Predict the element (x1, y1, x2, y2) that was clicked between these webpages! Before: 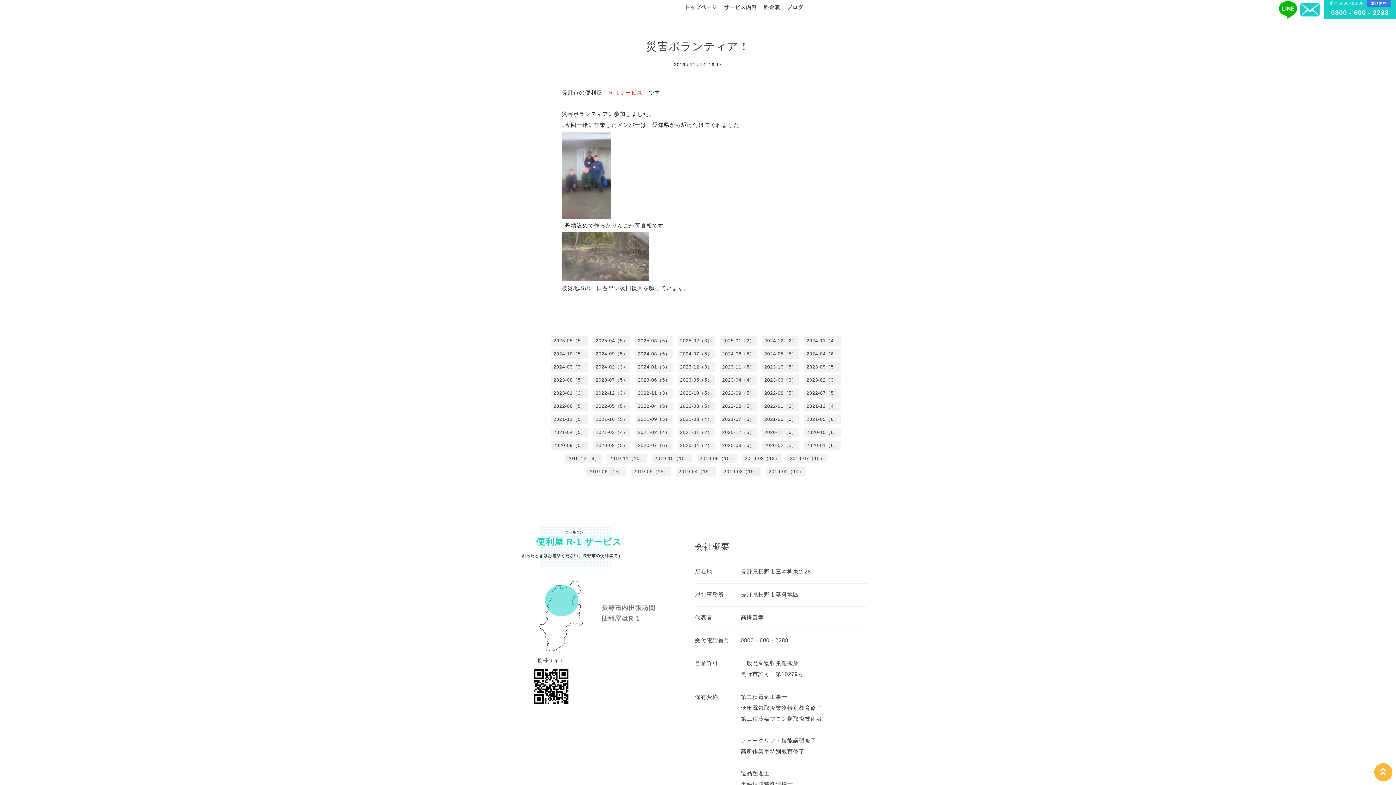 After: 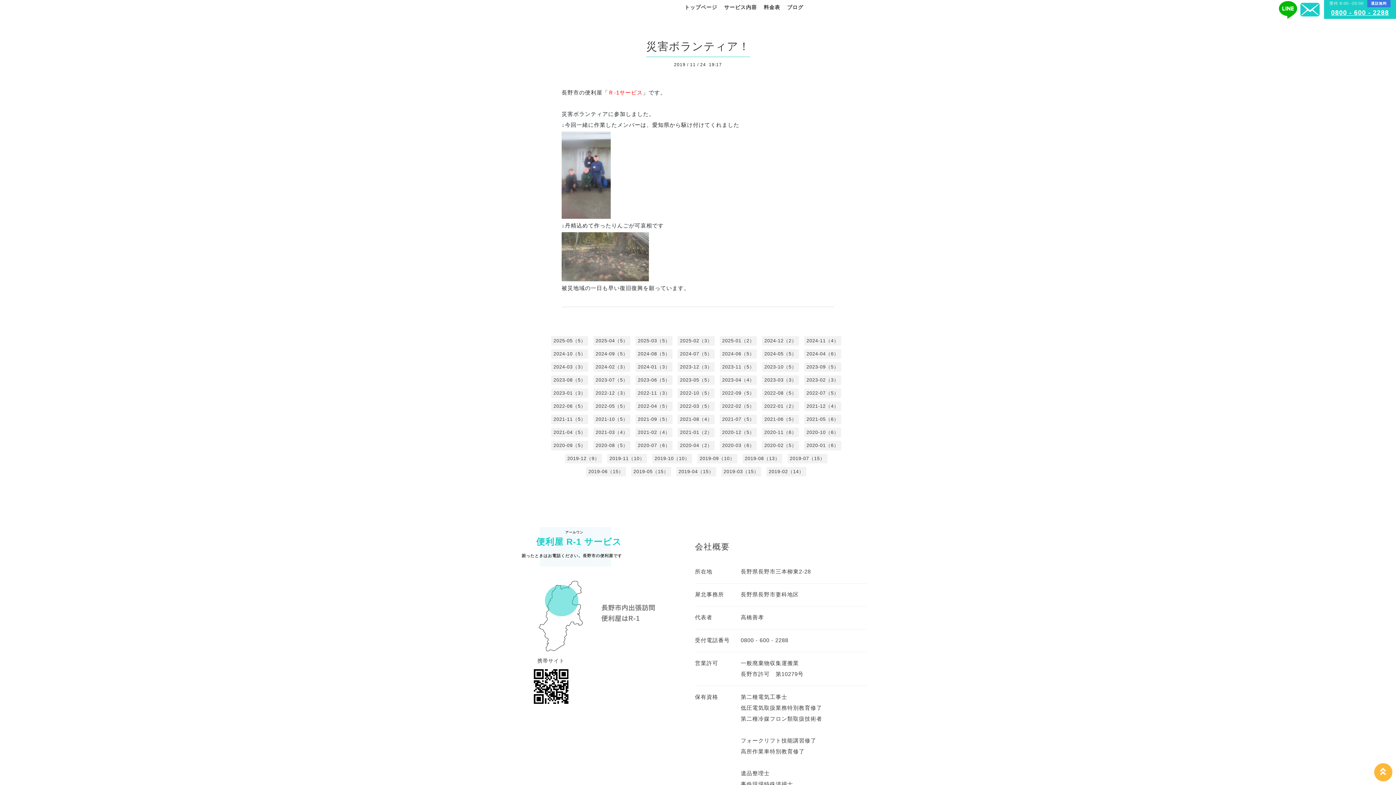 Action: bbox: (1331, 9, 1389, 16) label: 0800 - 600 - 2288